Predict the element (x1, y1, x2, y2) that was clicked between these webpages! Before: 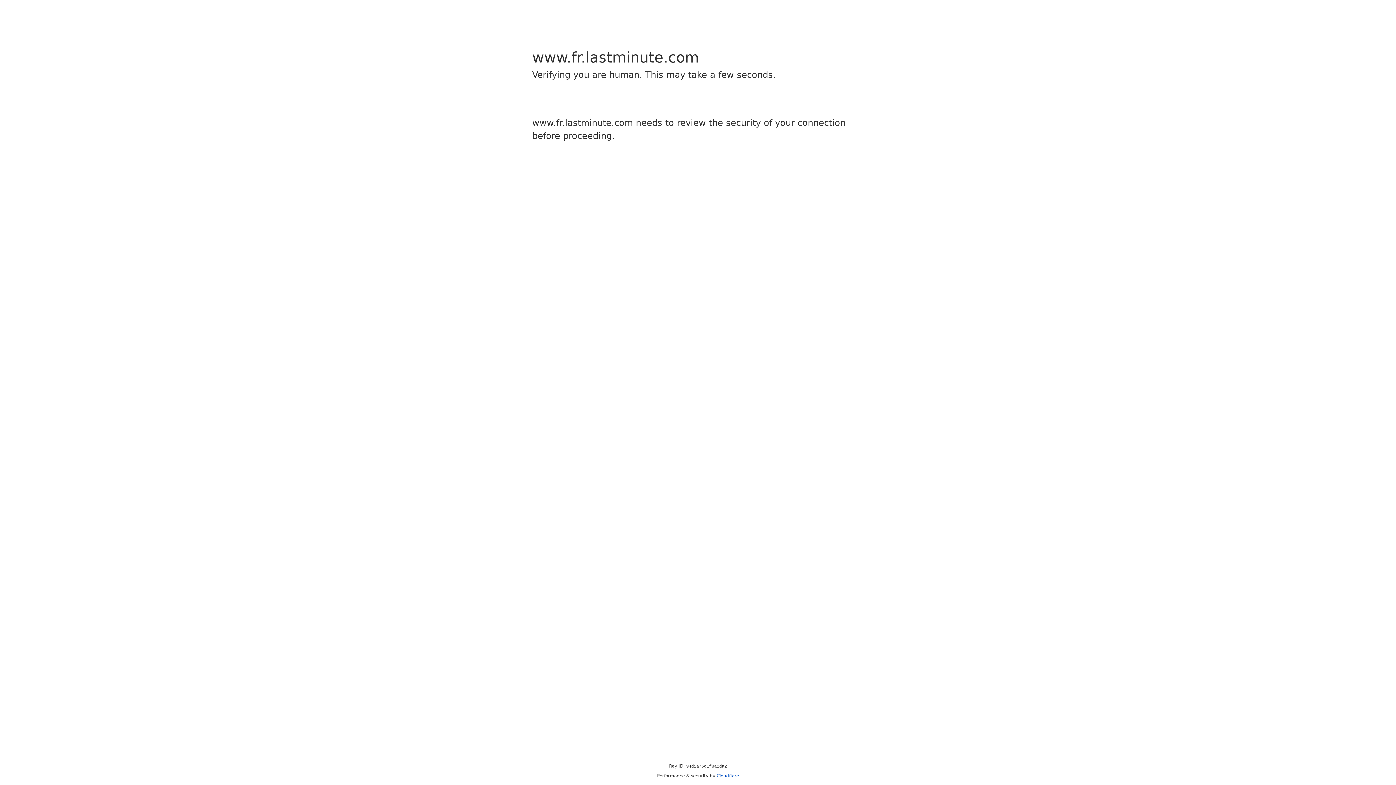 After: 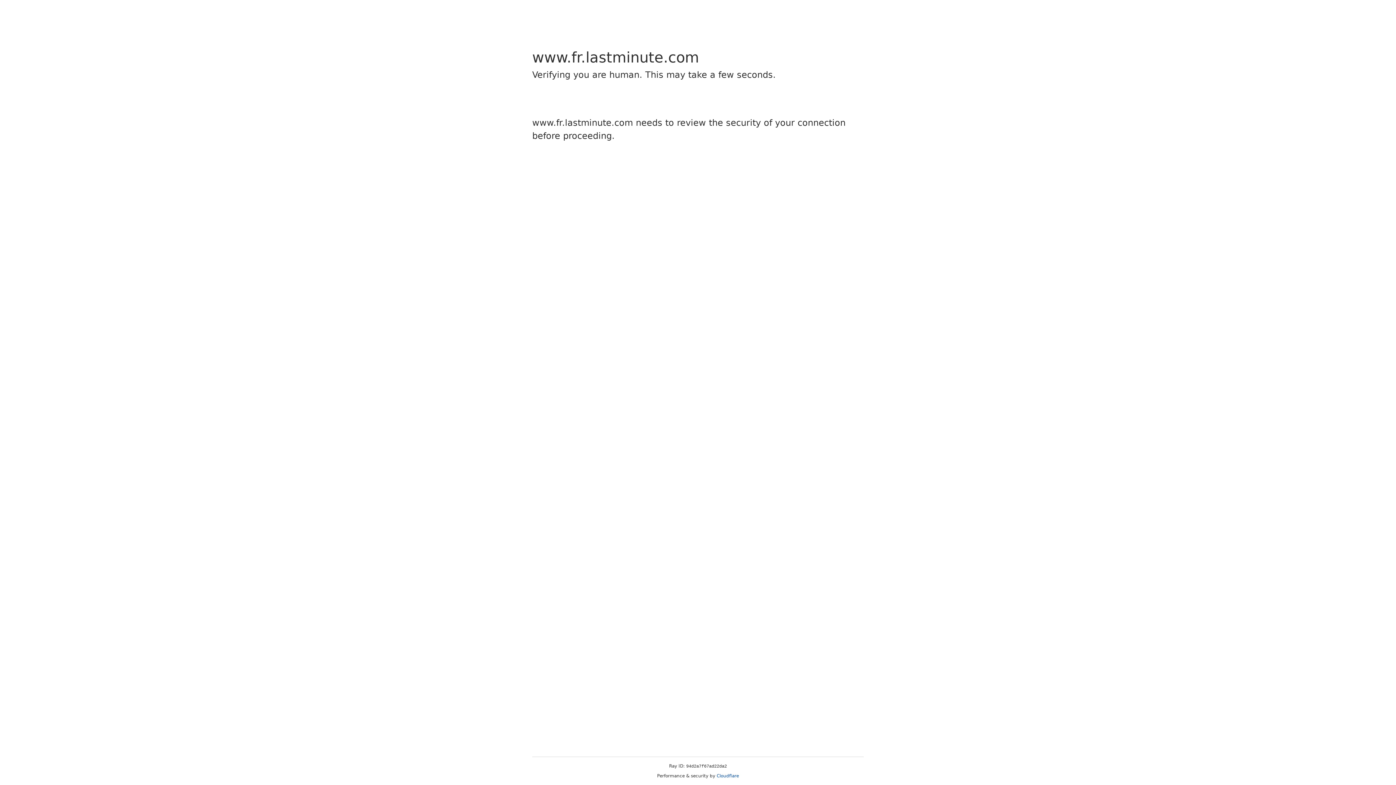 Action: label: Cloudflare bbox: (716, 773, 739, 778)